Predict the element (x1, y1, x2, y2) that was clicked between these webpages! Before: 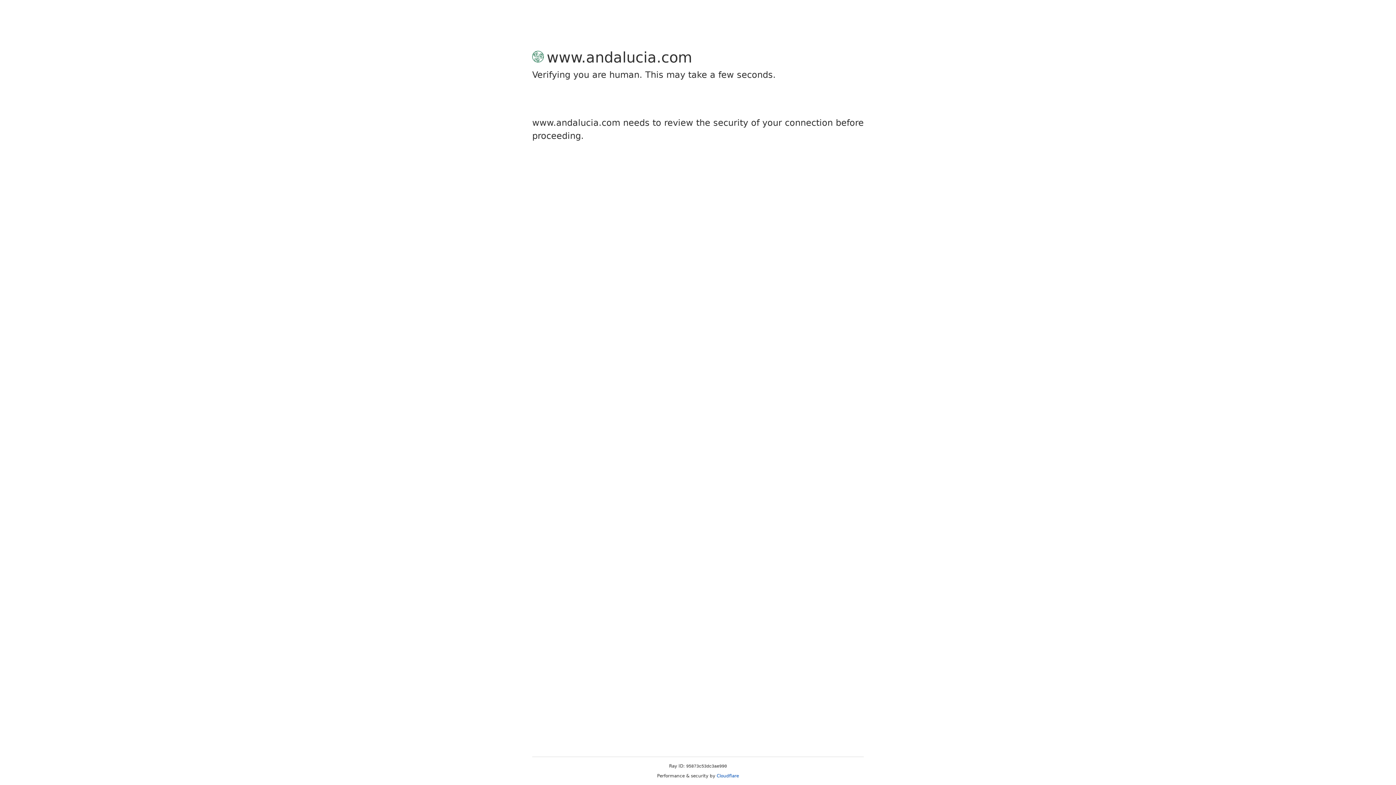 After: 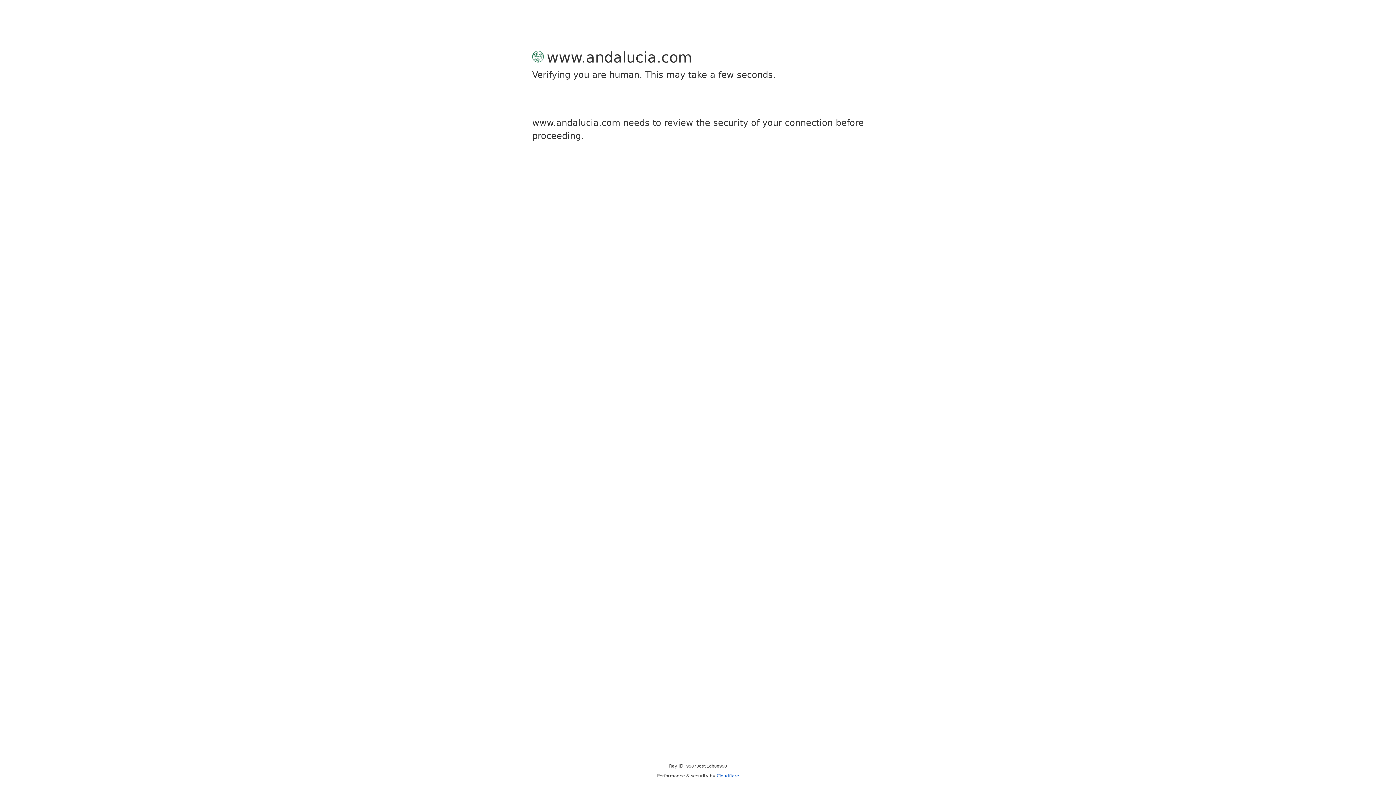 Action: bbox: (716, 773, 739, 778) label: Cloudflare